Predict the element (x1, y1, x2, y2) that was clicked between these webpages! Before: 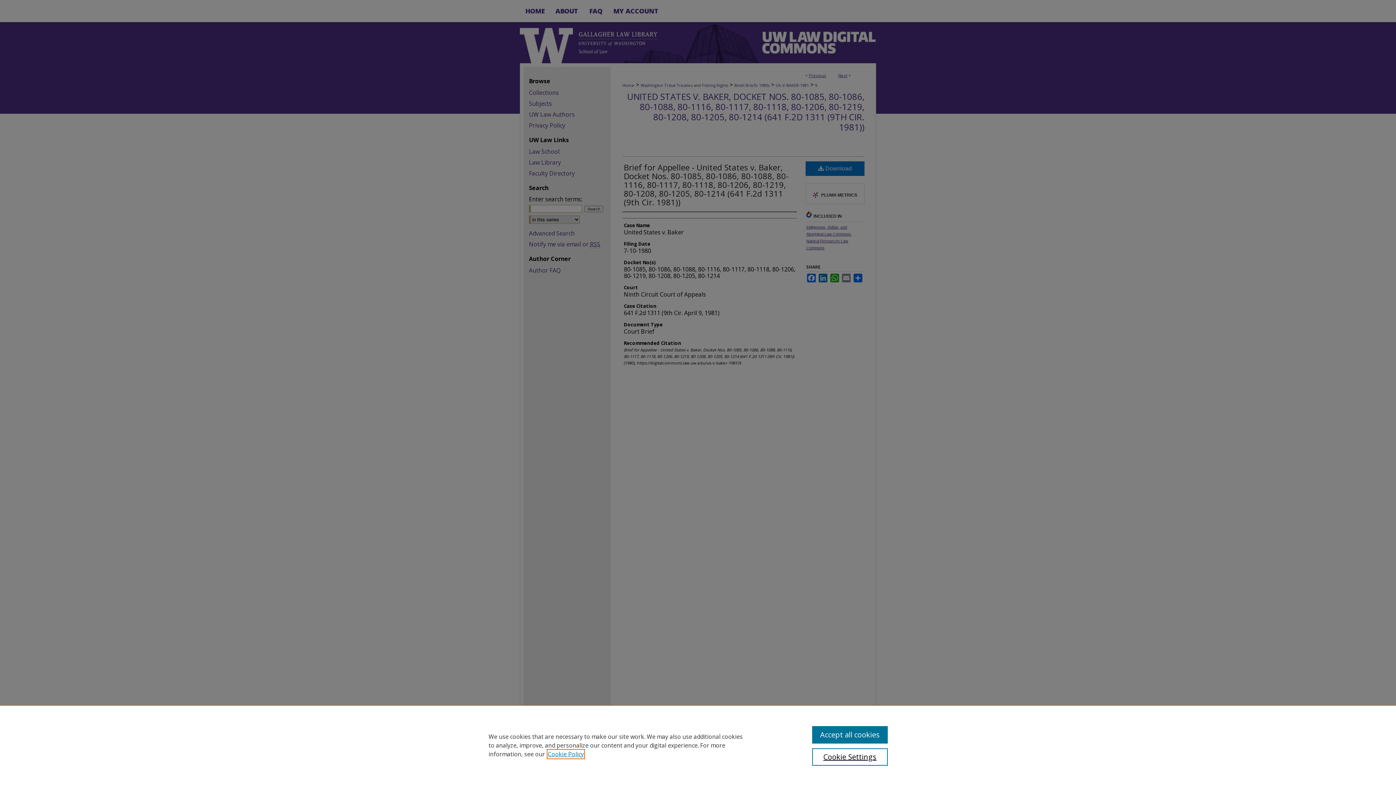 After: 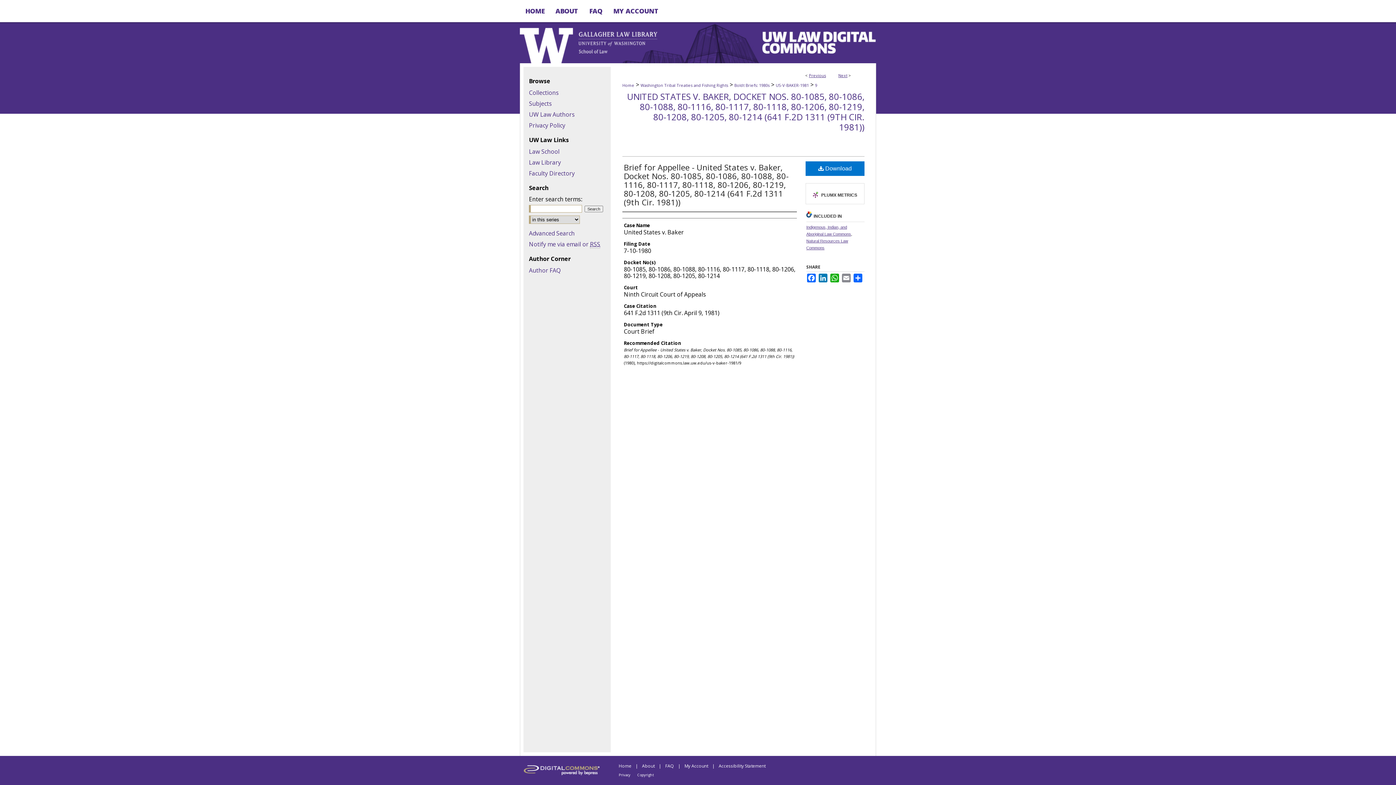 Action: bbox: (812, 726, 887, 744) label: Accept all cookies